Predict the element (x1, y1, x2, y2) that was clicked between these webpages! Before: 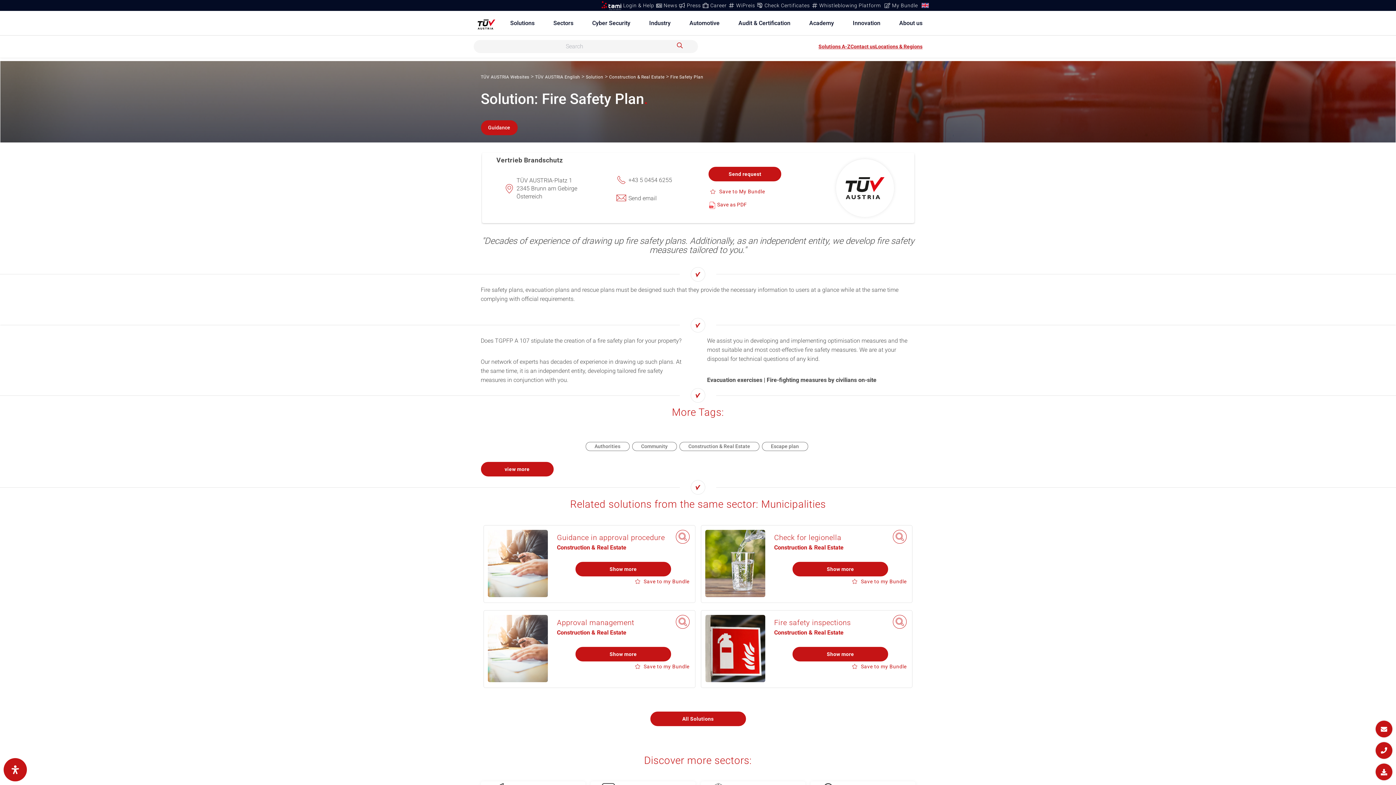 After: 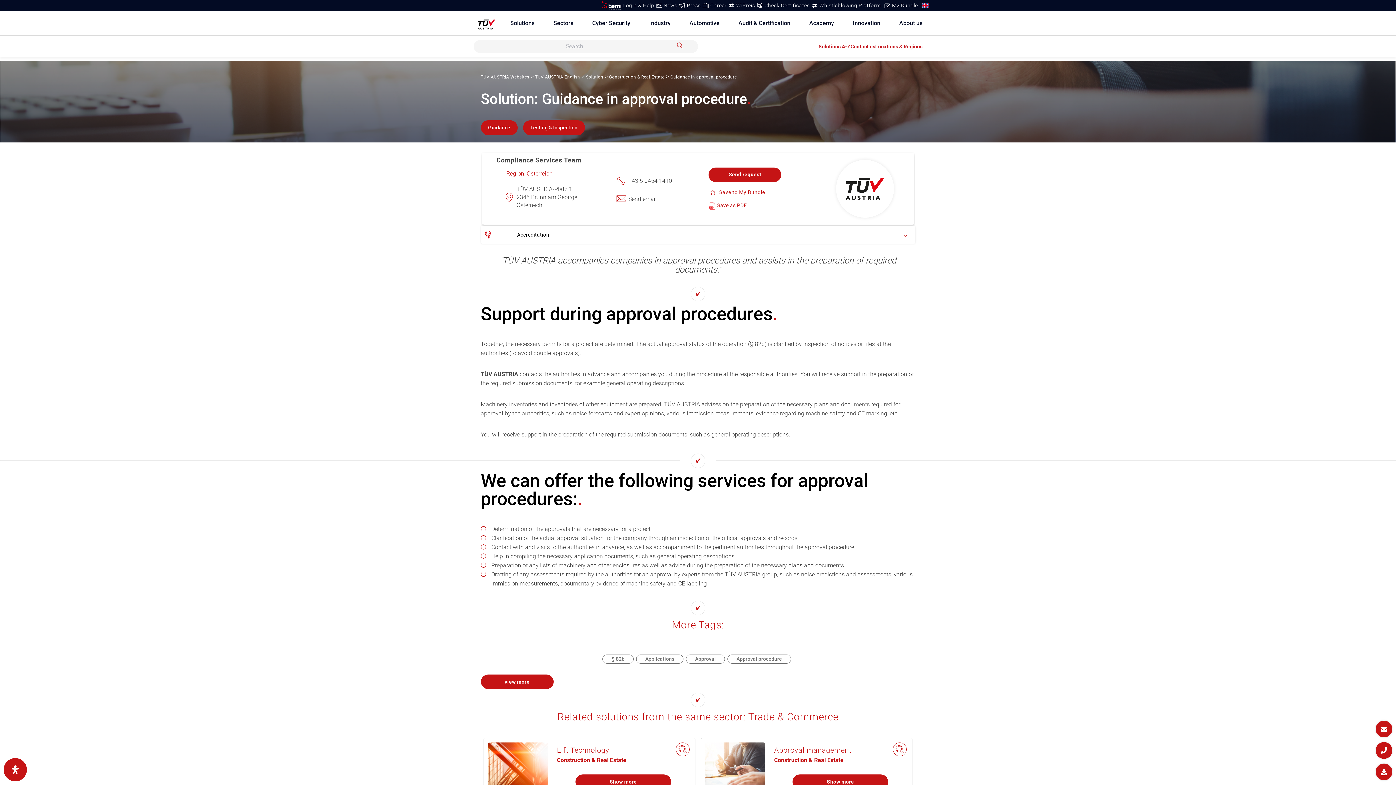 Action: label: Guidance in approval procedure bbox: (557, 533, 689, 542)